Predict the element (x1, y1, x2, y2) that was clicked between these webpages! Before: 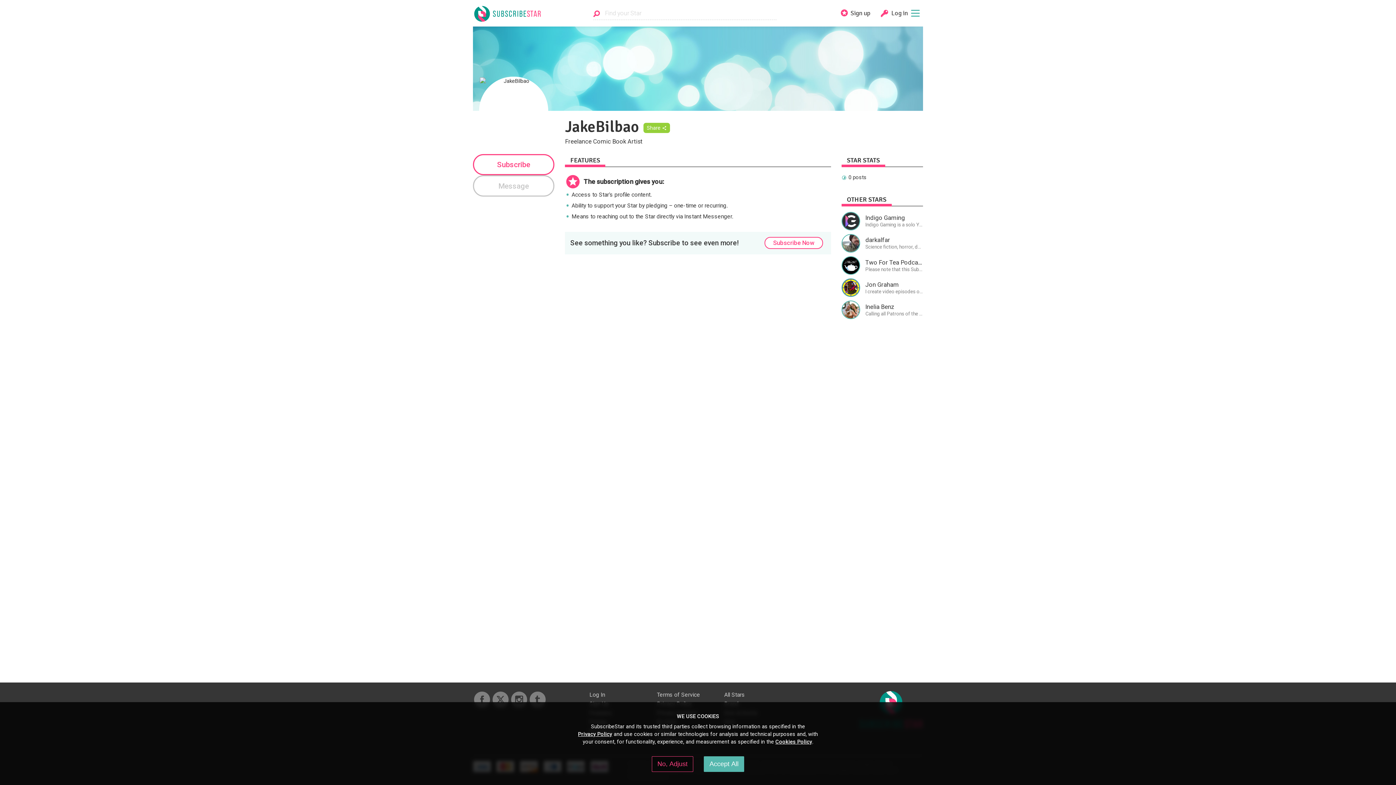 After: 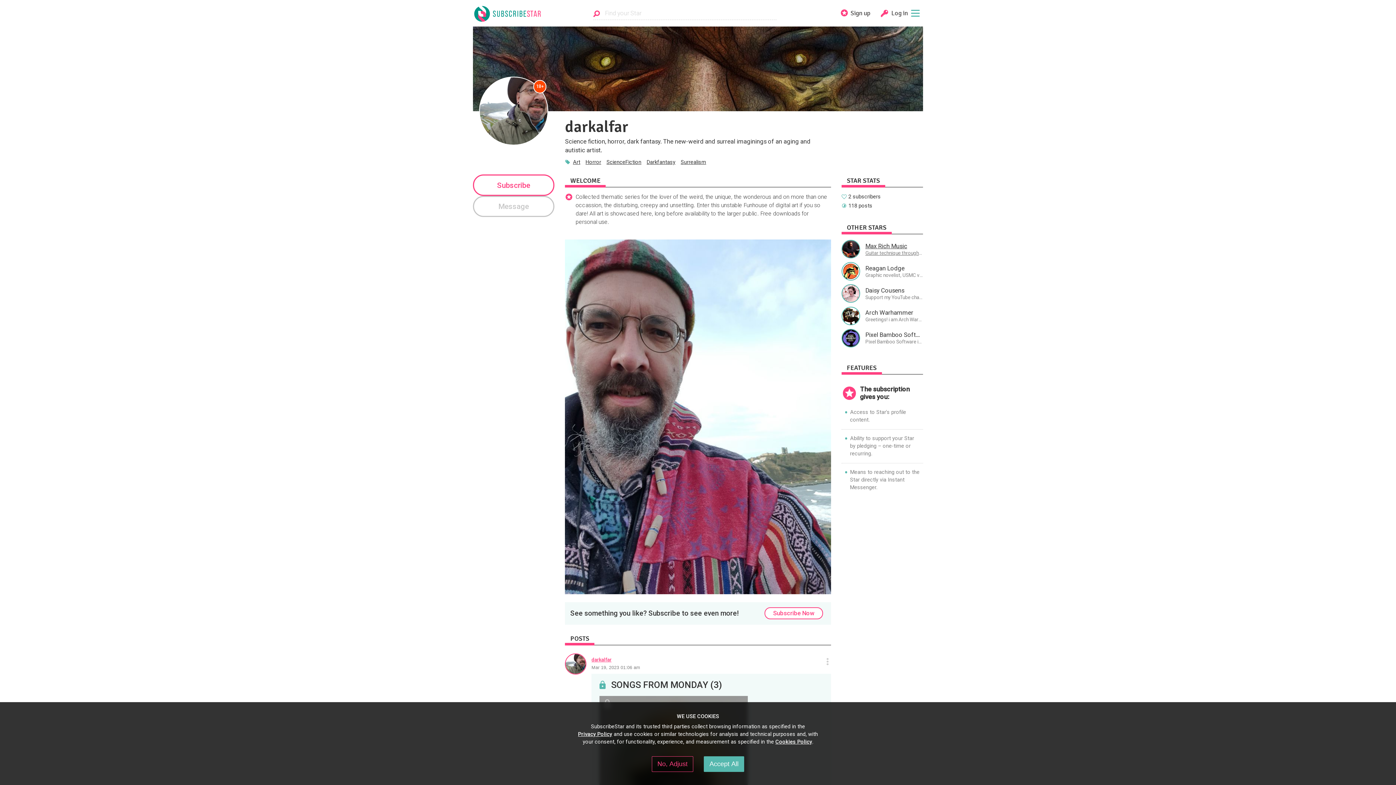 Action: bbox: (841, 234, 923, 252) label: darkalfar
Science fiction, horror, dark fantasy. The new-weird and surreal imaginings of an aging and autistic artist.